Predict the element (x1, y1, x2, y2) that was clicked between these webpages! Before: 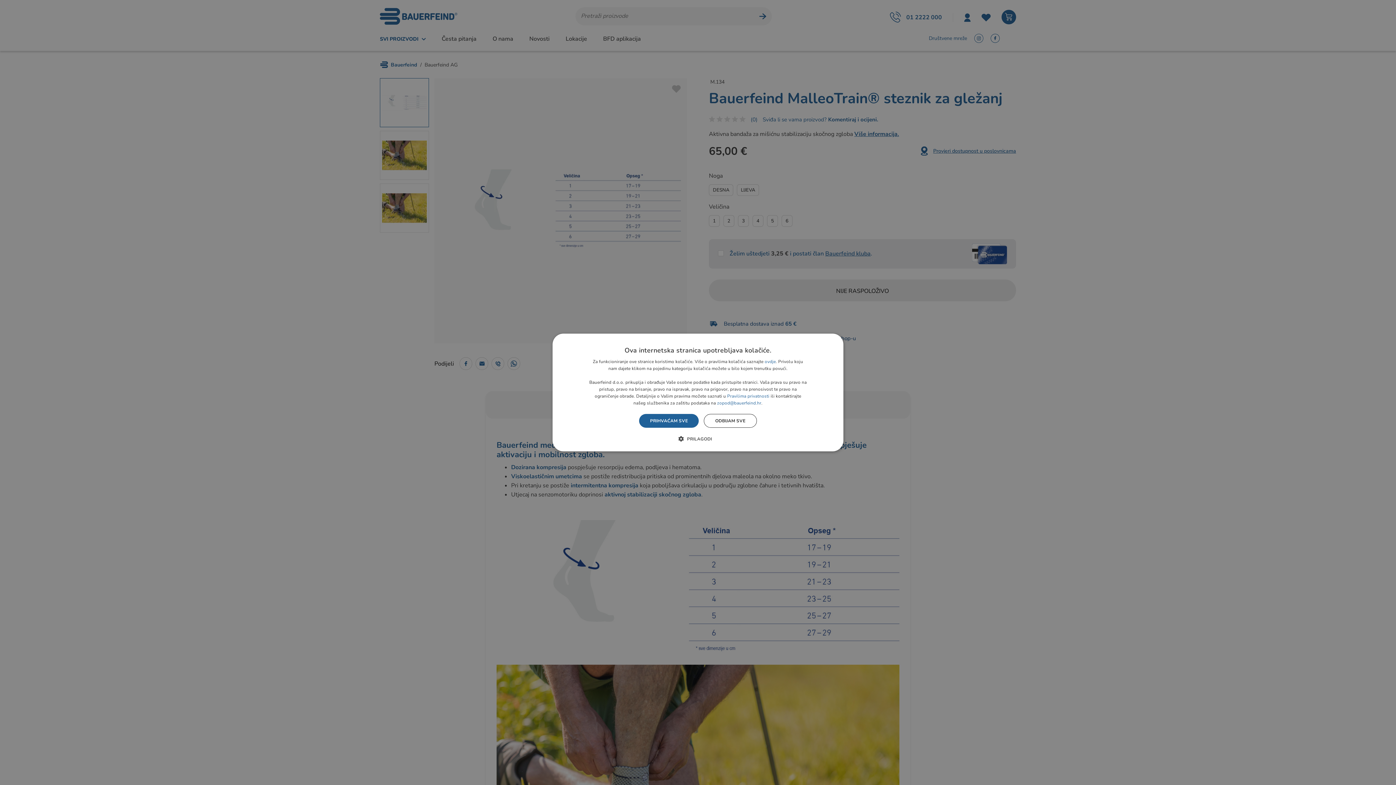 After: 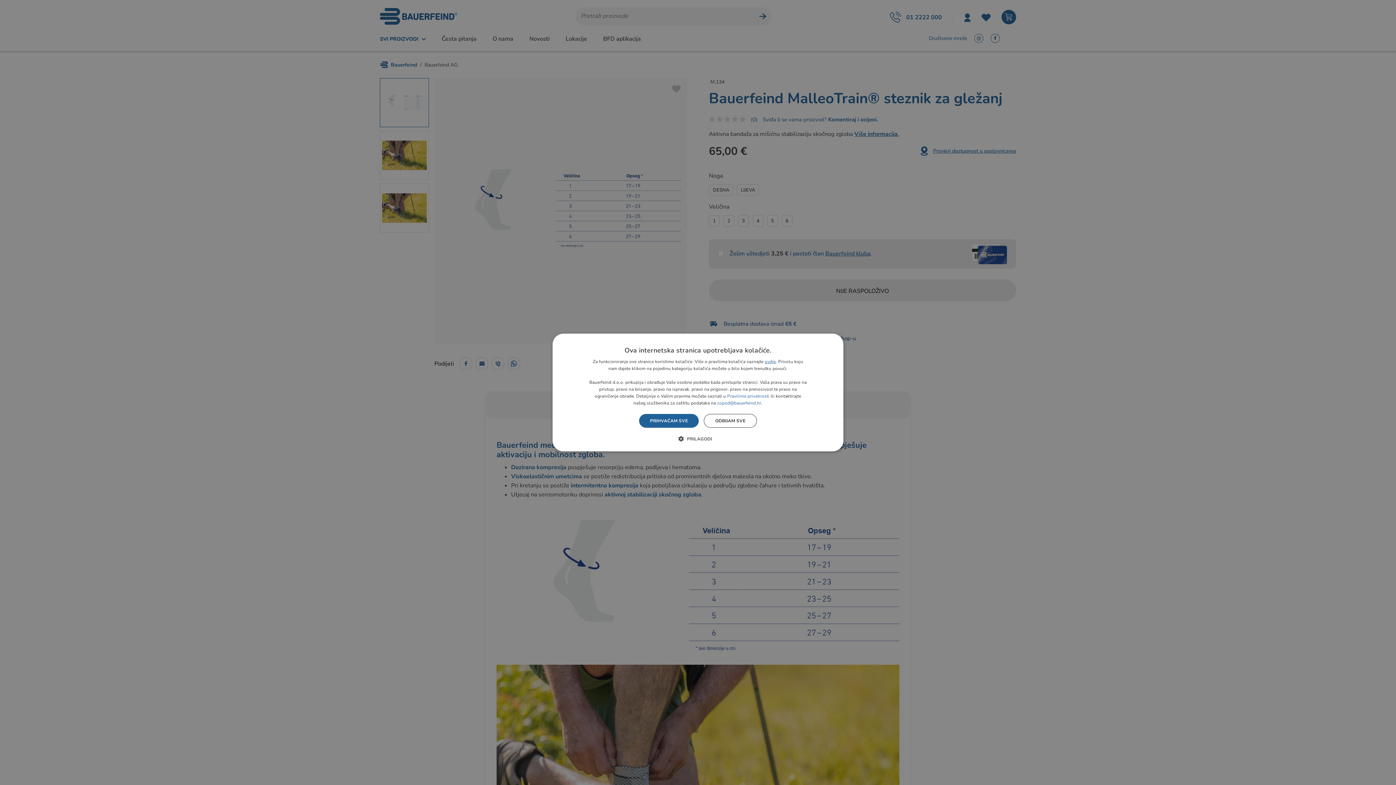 Action: bbox: (764, 358, 776, 364) label: ovdje